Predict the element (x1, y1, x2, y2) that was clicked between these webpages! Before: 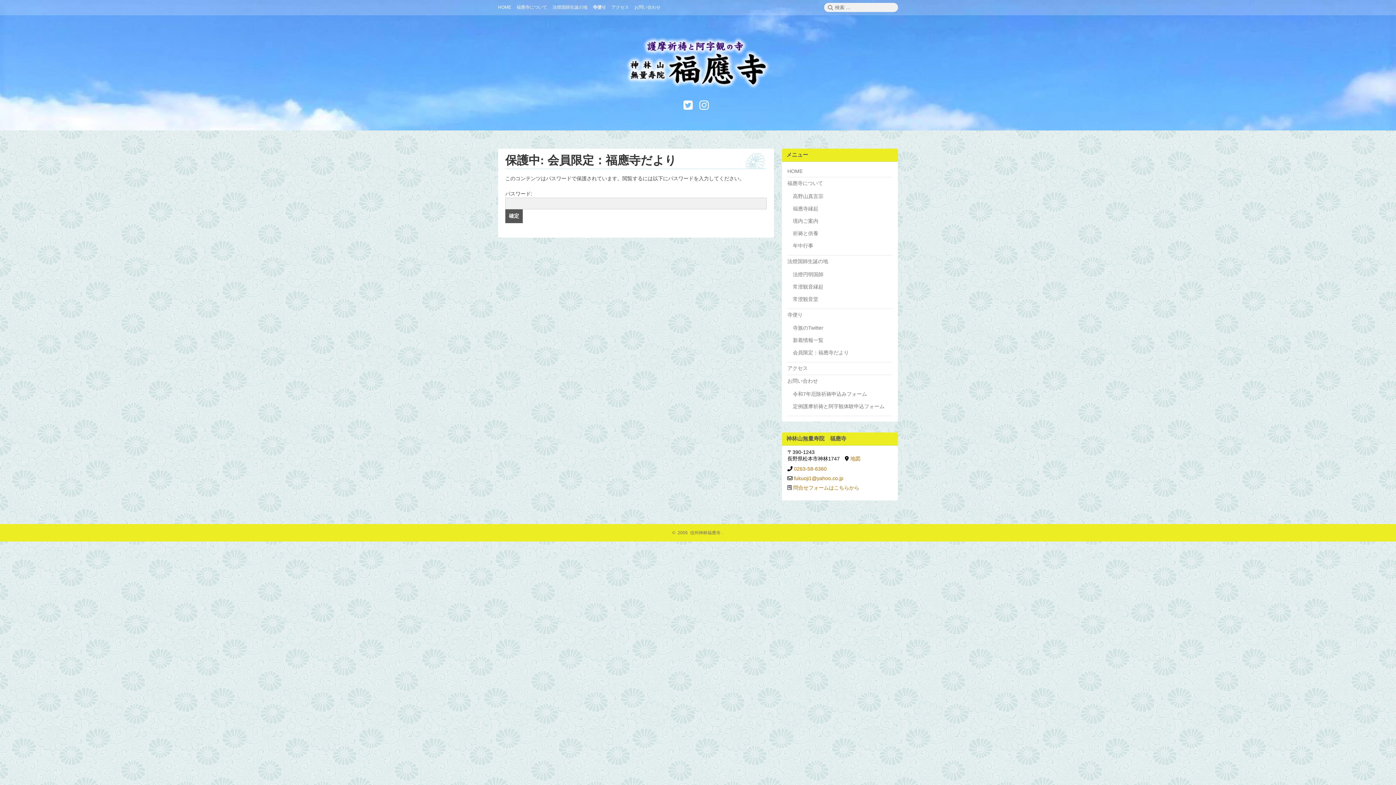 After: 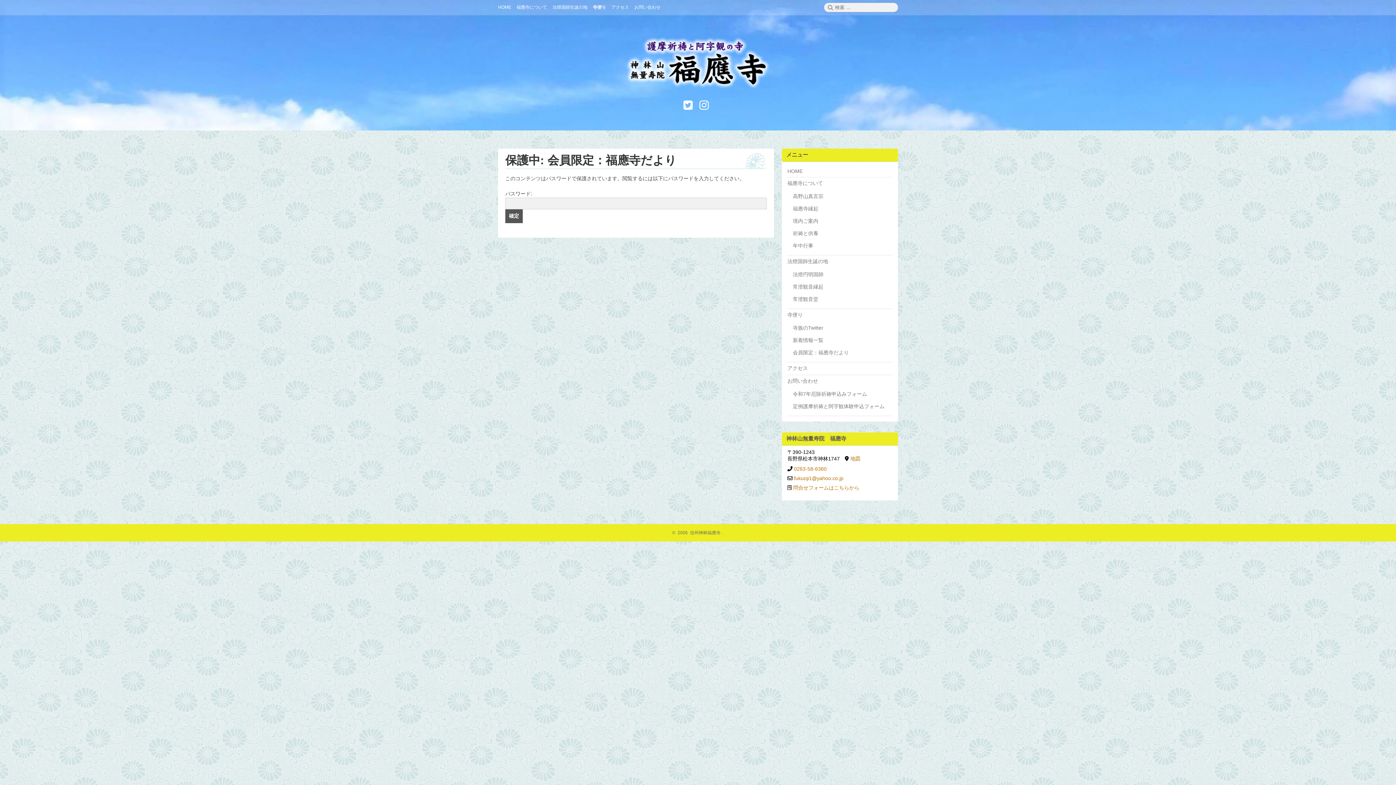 Action: label: Instagram bbox: (698, 99, 709, 110)